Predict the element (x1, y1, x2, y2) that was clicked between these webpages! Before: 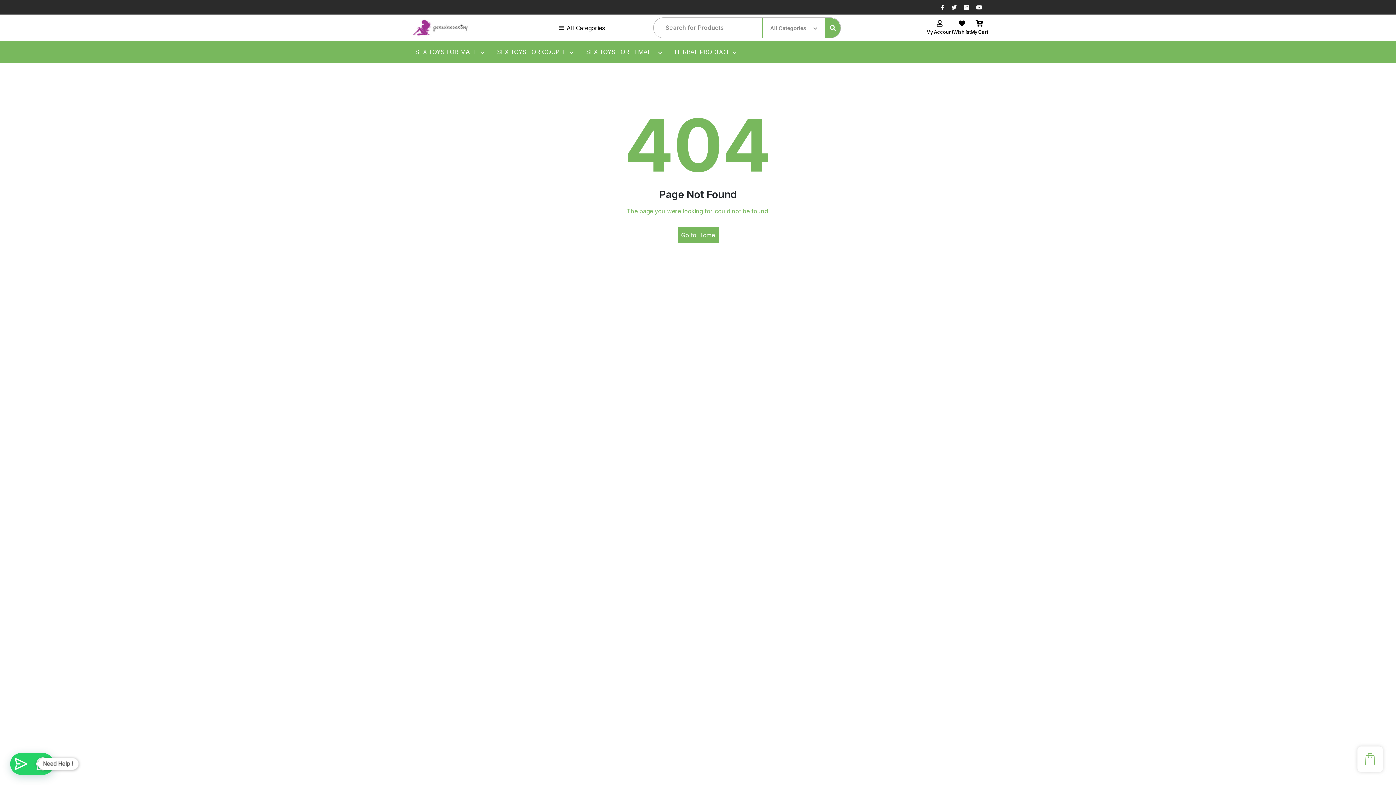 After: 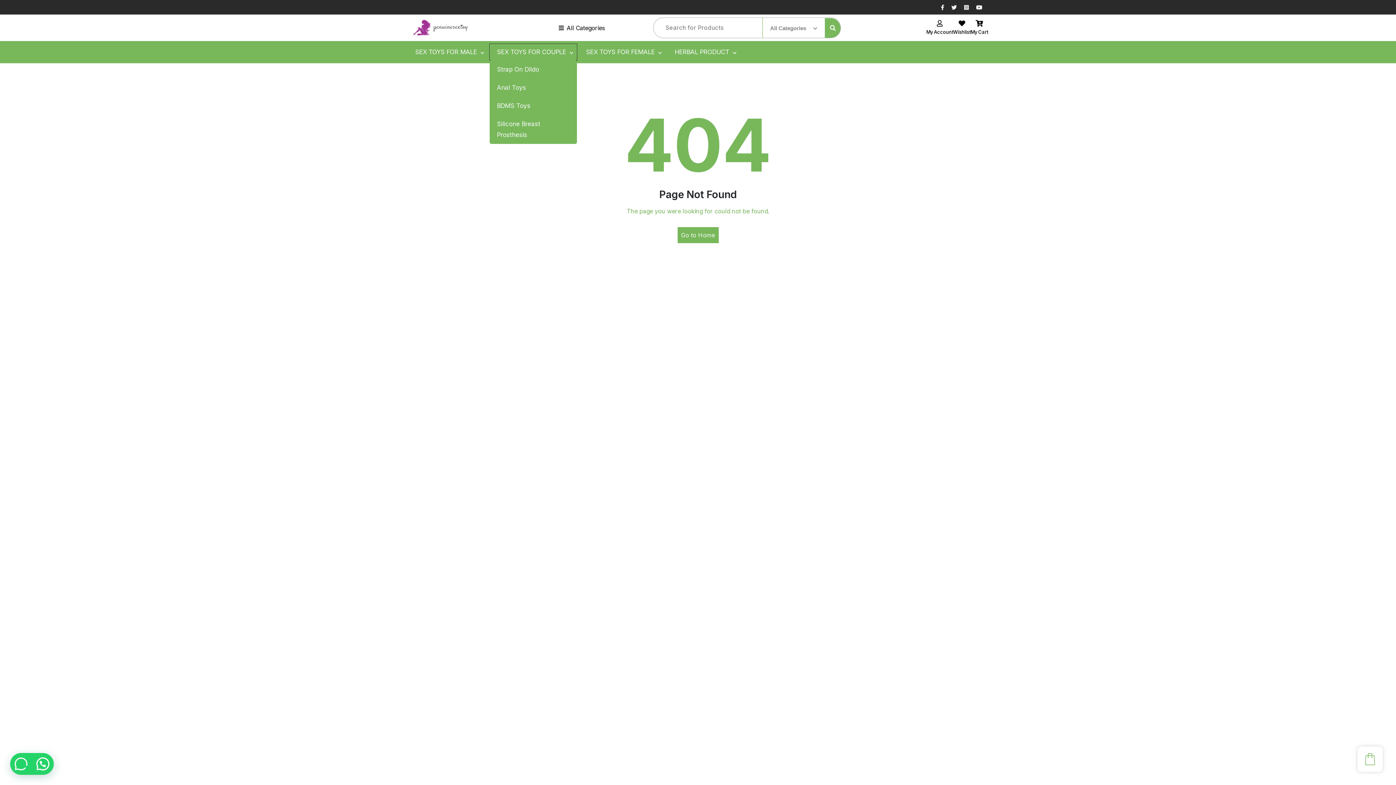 Action: bbox: (489, 44, 577, 60) label: SEX TOYS FOR COUPLE